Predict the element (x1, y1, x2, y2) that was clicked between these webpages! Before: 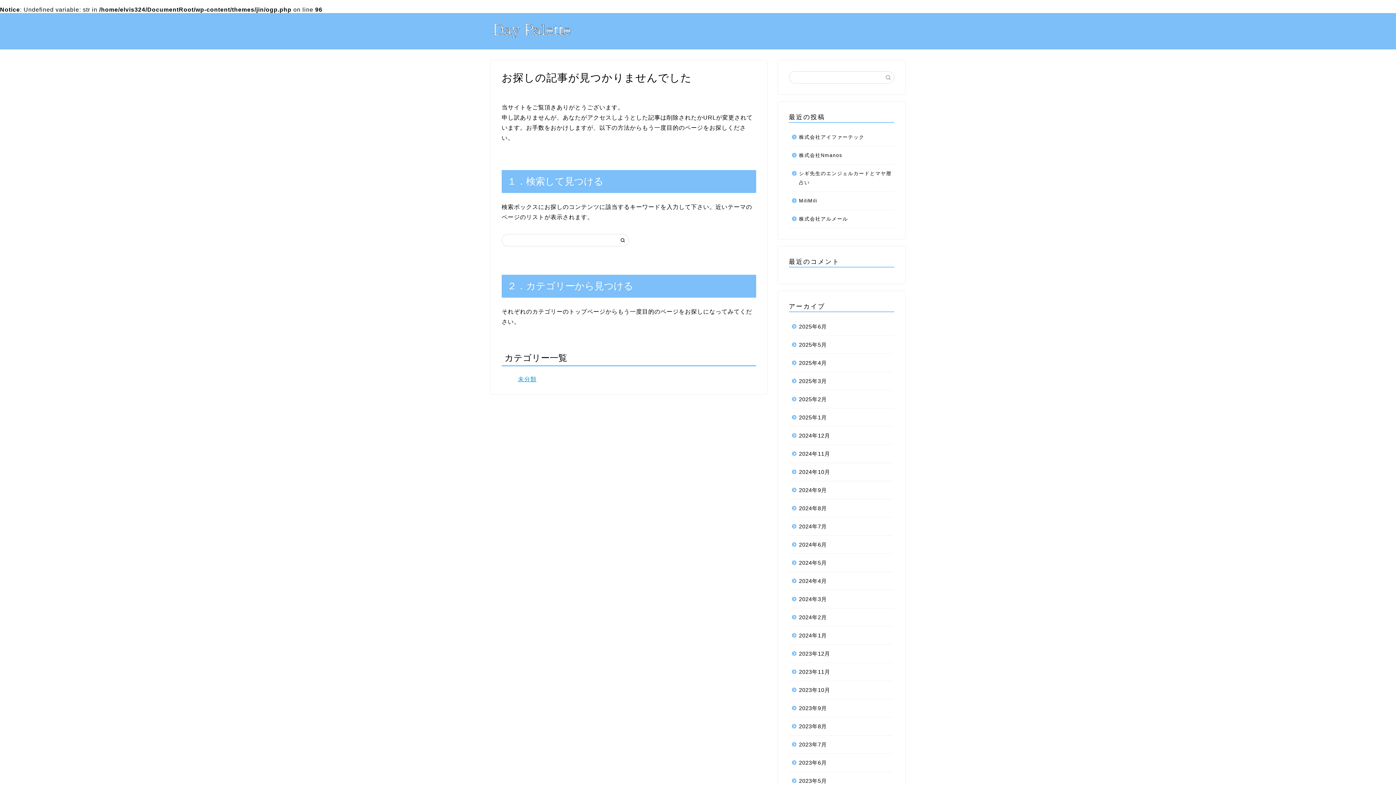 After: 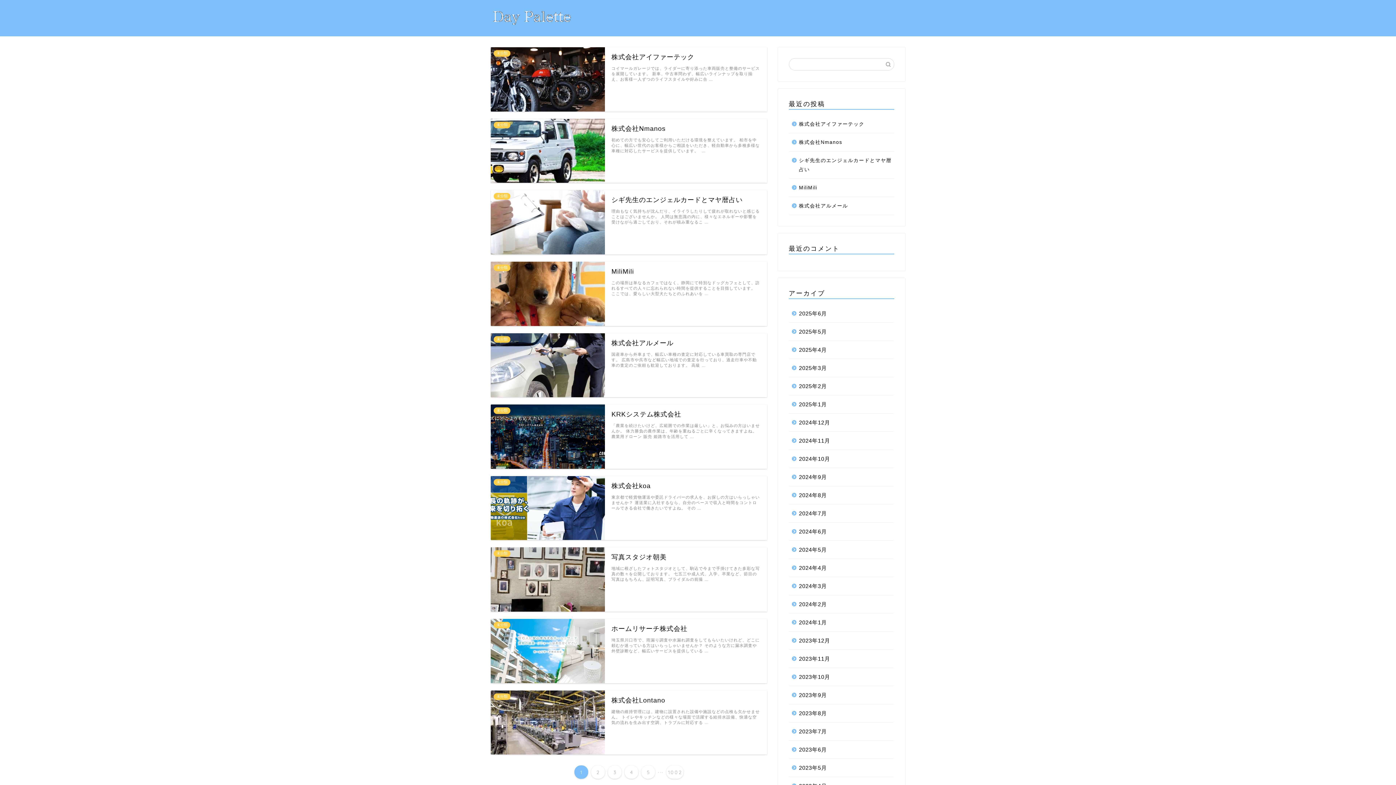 Action: bbox: (487, 37, 575, 44)